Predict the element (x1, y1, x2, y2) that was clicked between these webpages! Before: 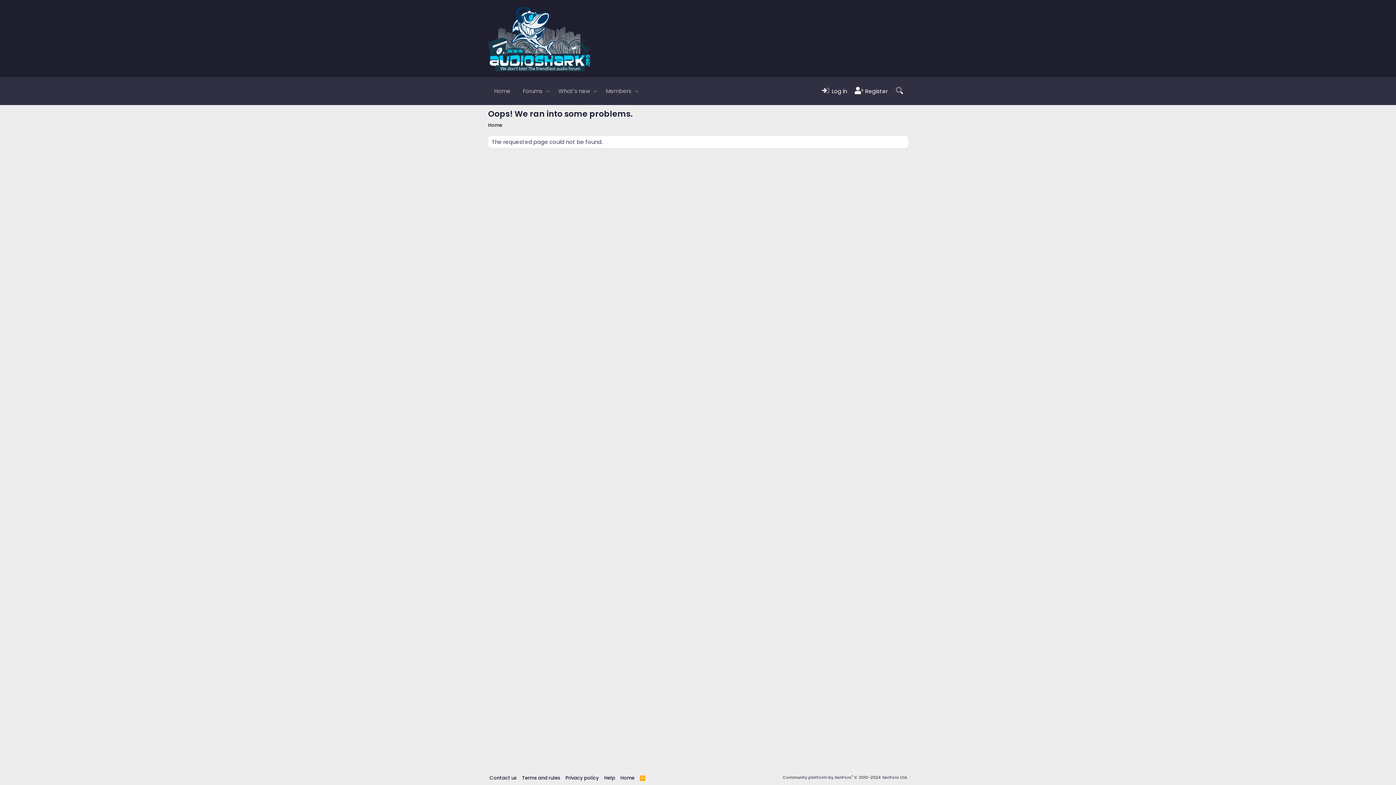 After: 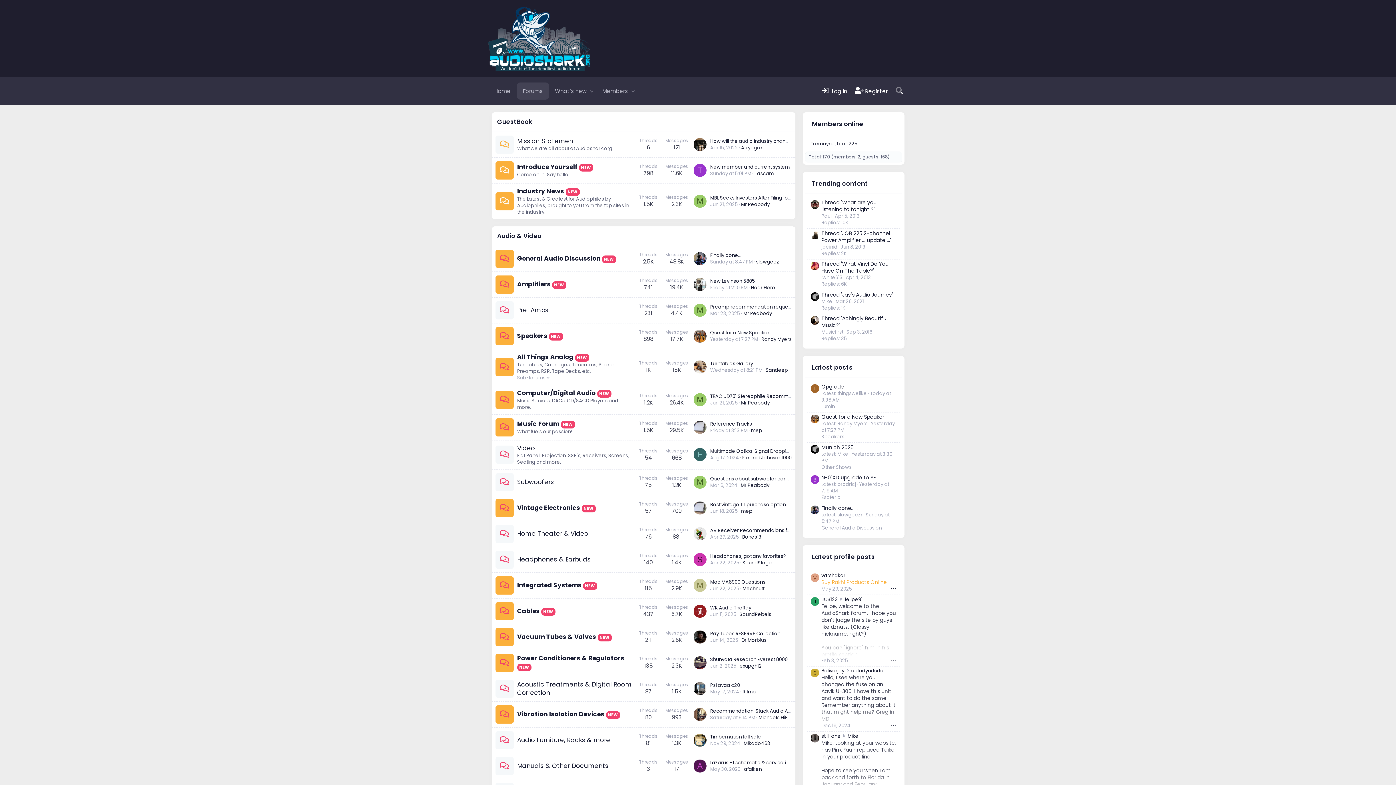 Action: bbox: (619, 774, 636, 782) label: Home